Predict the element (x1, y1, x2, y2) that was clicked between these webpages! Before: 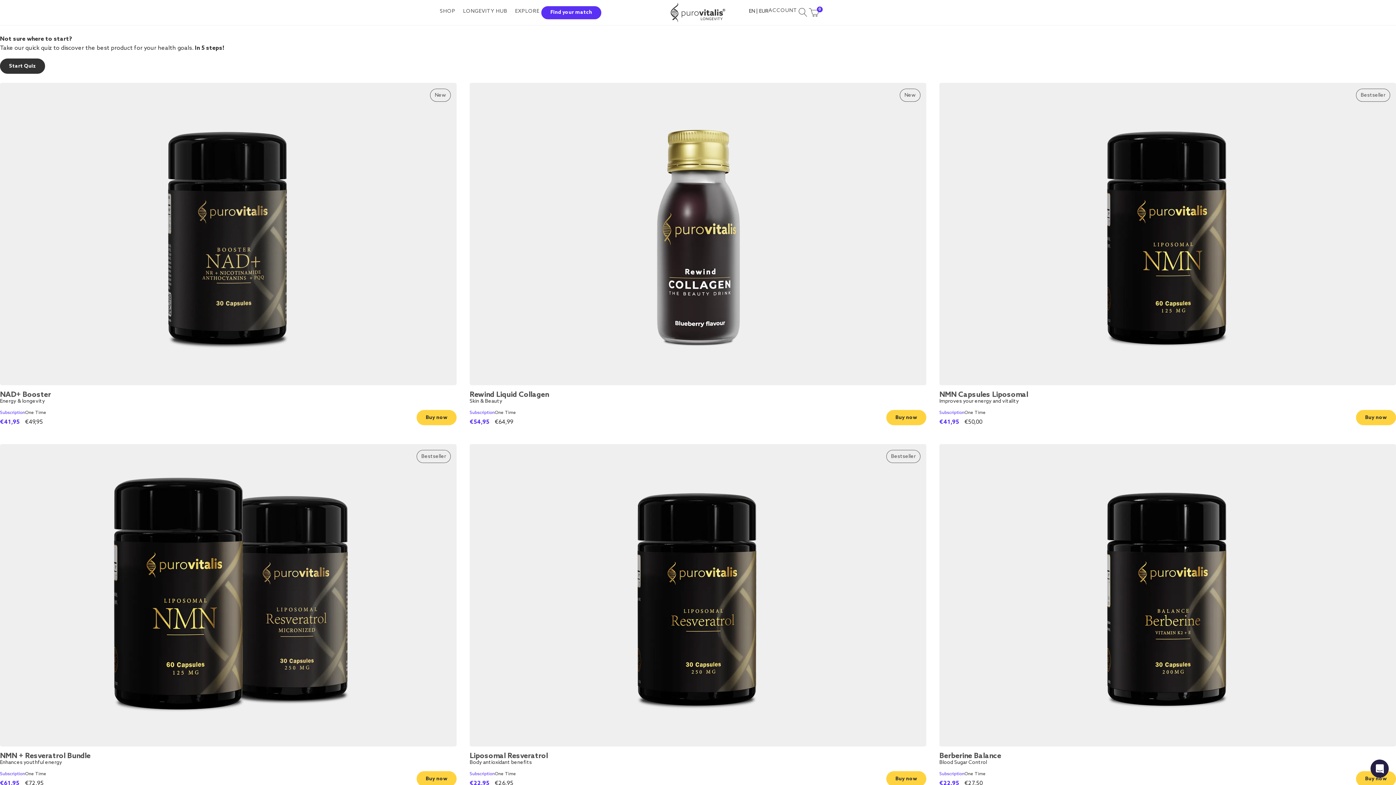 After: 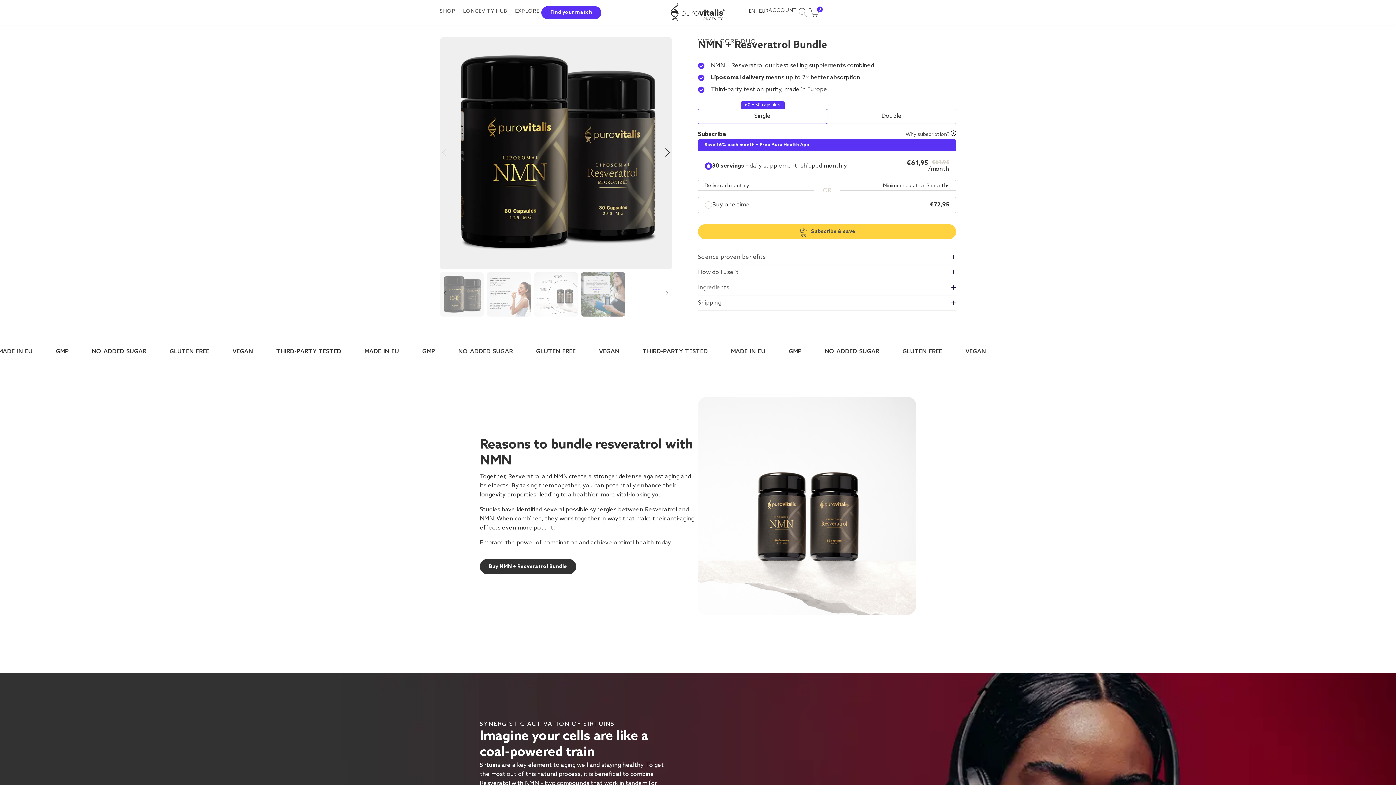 Action: bbox: (0, 752, 90, 761) label: NMN + Resveratrol Bundle